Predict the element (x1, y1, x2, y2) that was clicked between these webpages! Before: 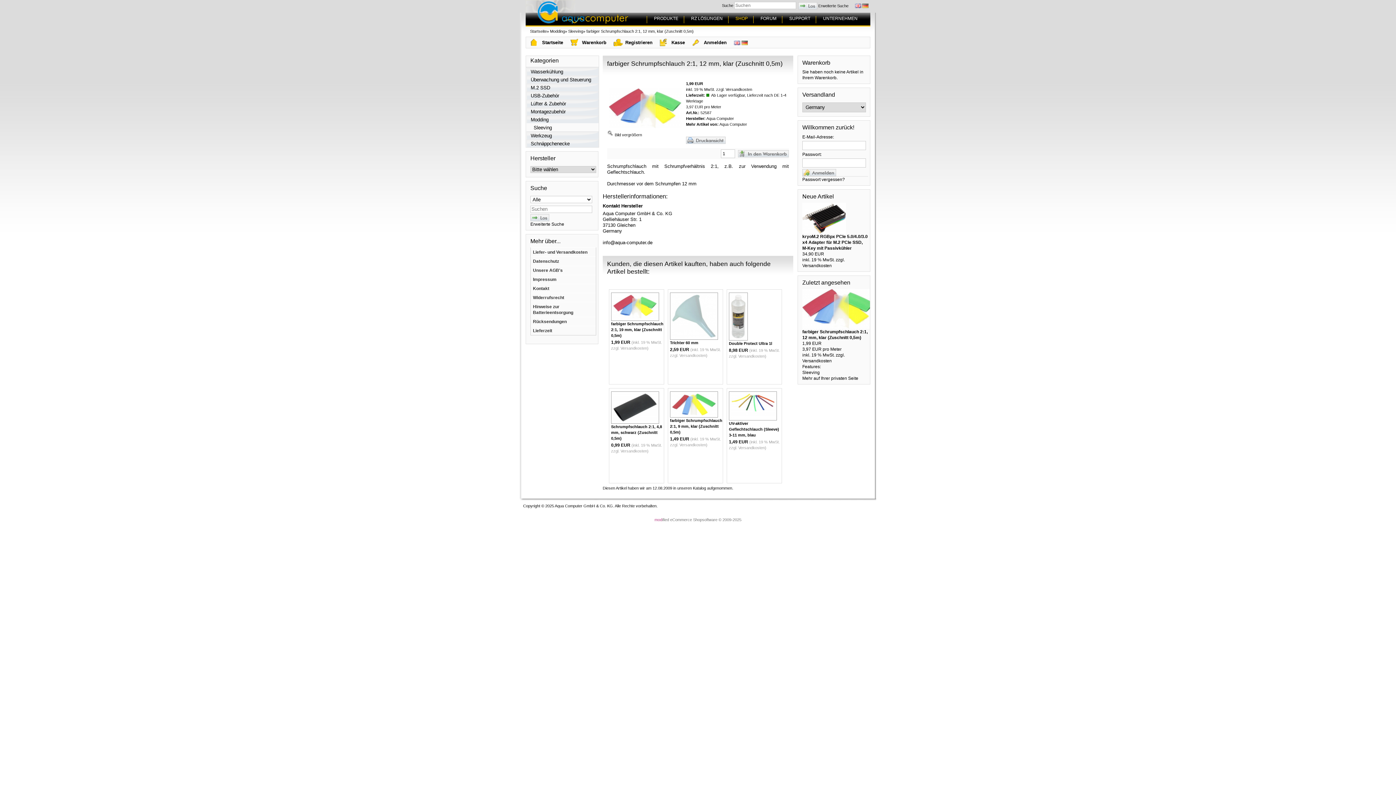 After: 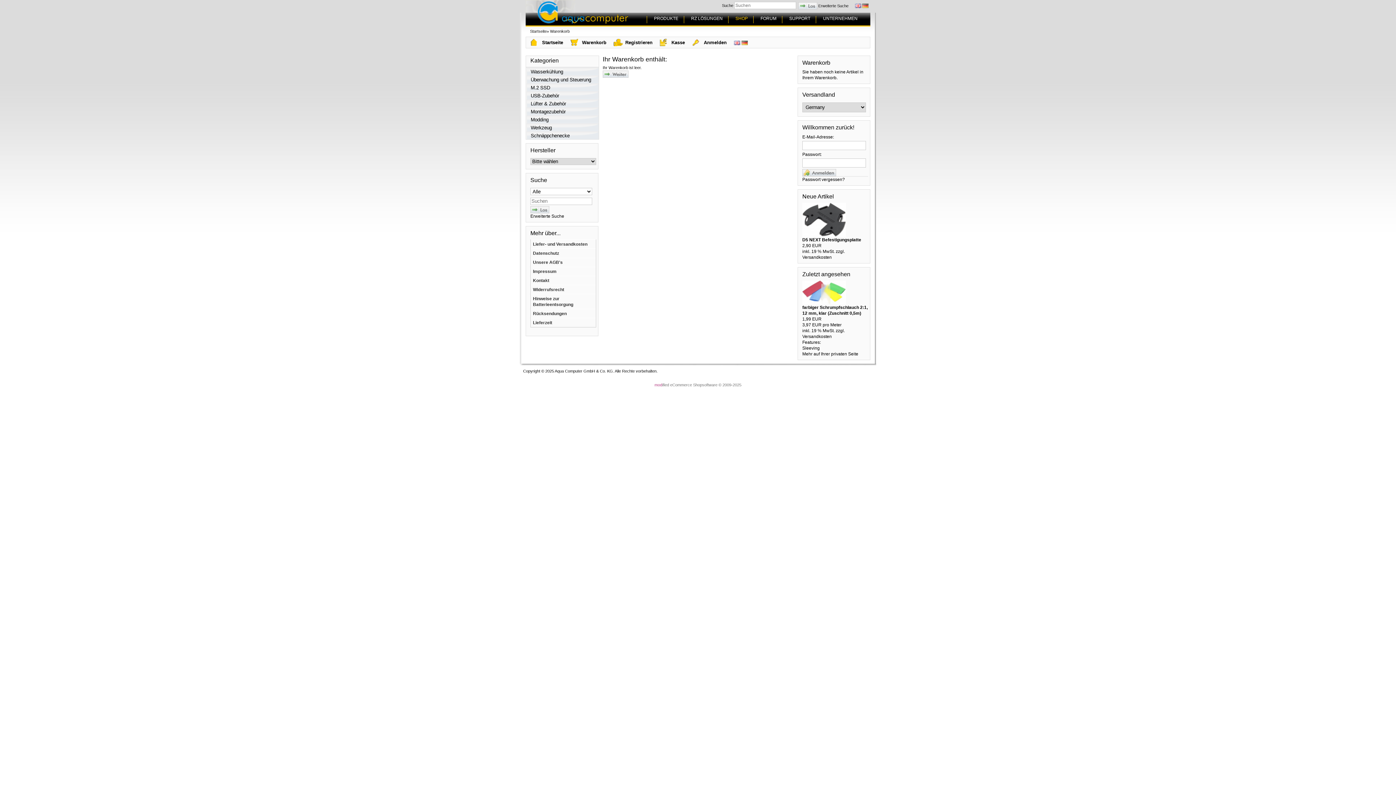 Action: bbox: (582, 39, 606, 45) label: Warenkorb